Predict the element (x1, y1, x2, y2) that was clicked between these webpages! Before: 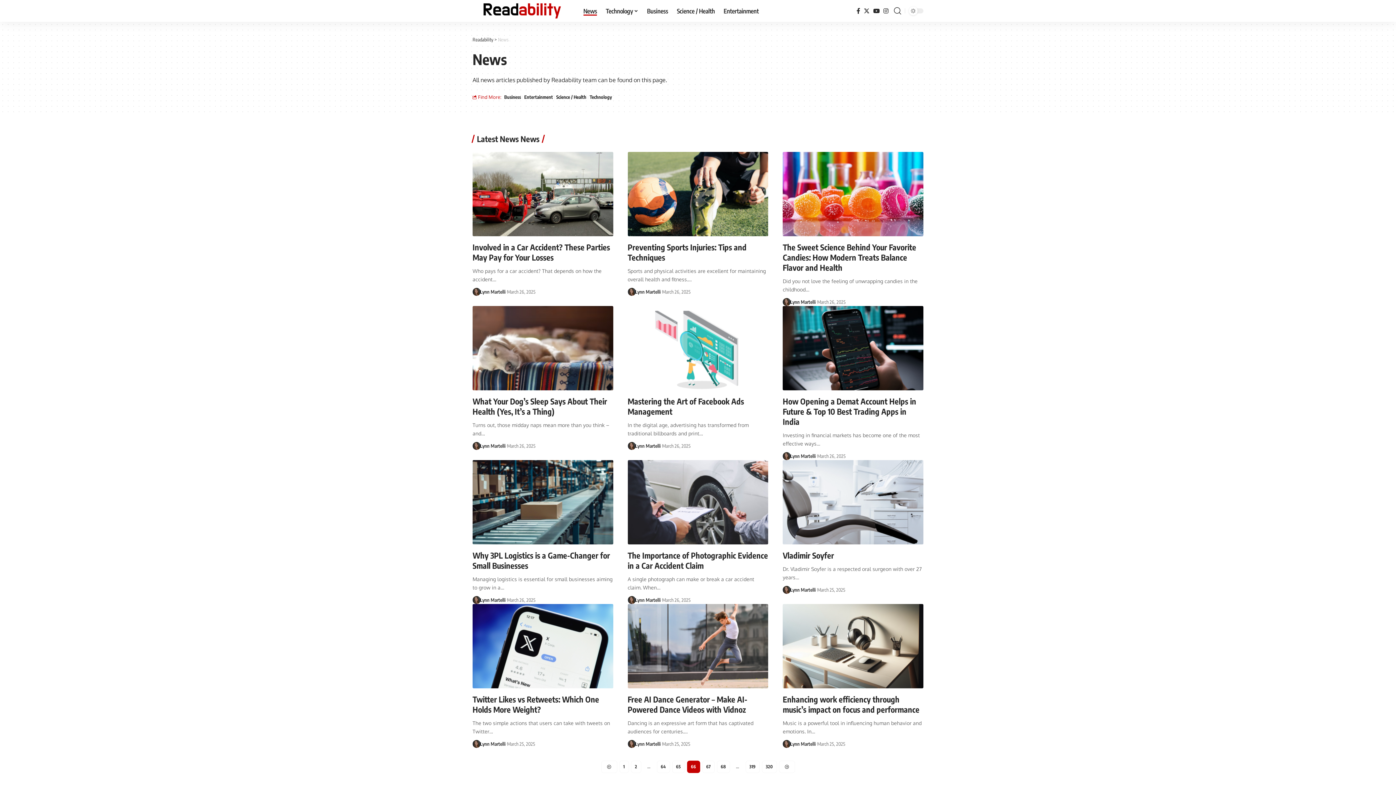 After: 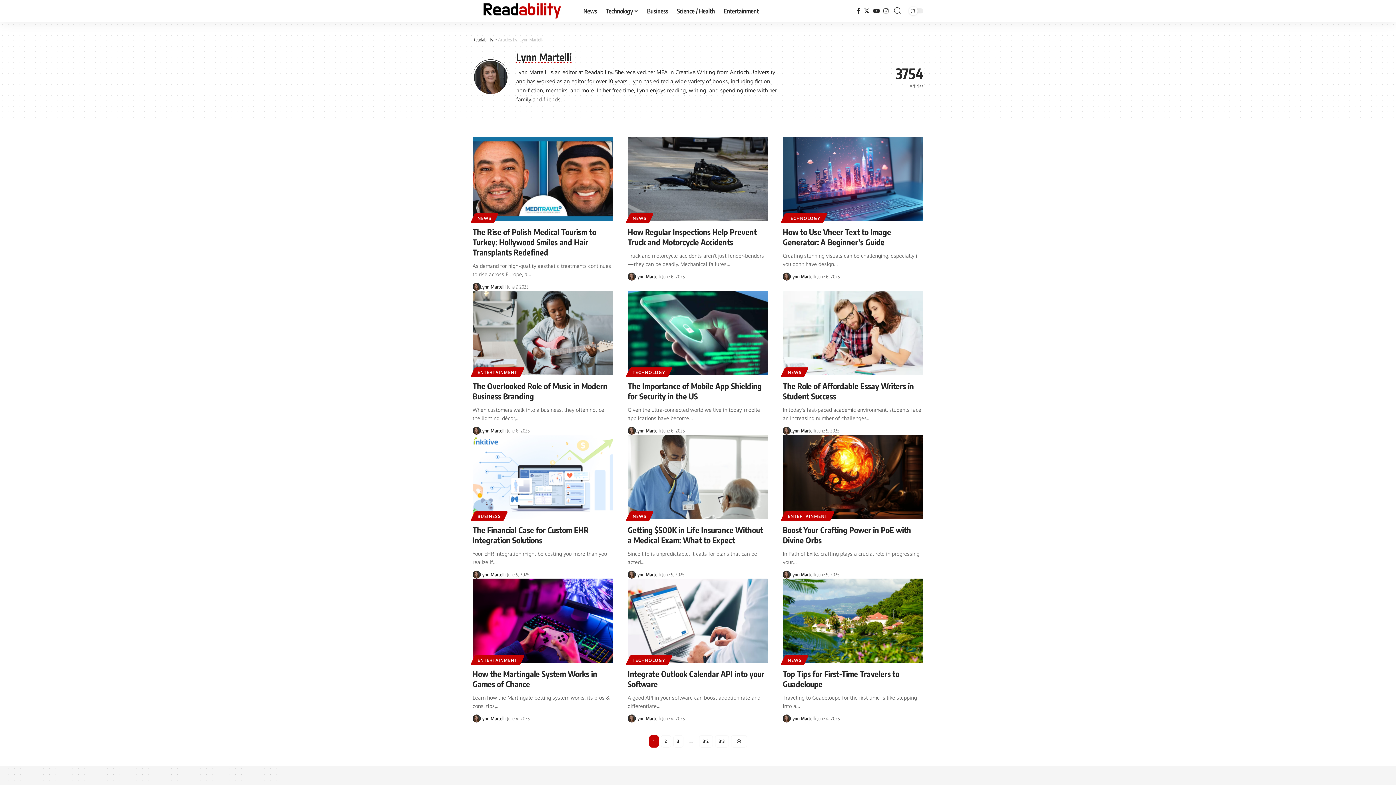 Action: bbox: (782, 740, 790, 748)